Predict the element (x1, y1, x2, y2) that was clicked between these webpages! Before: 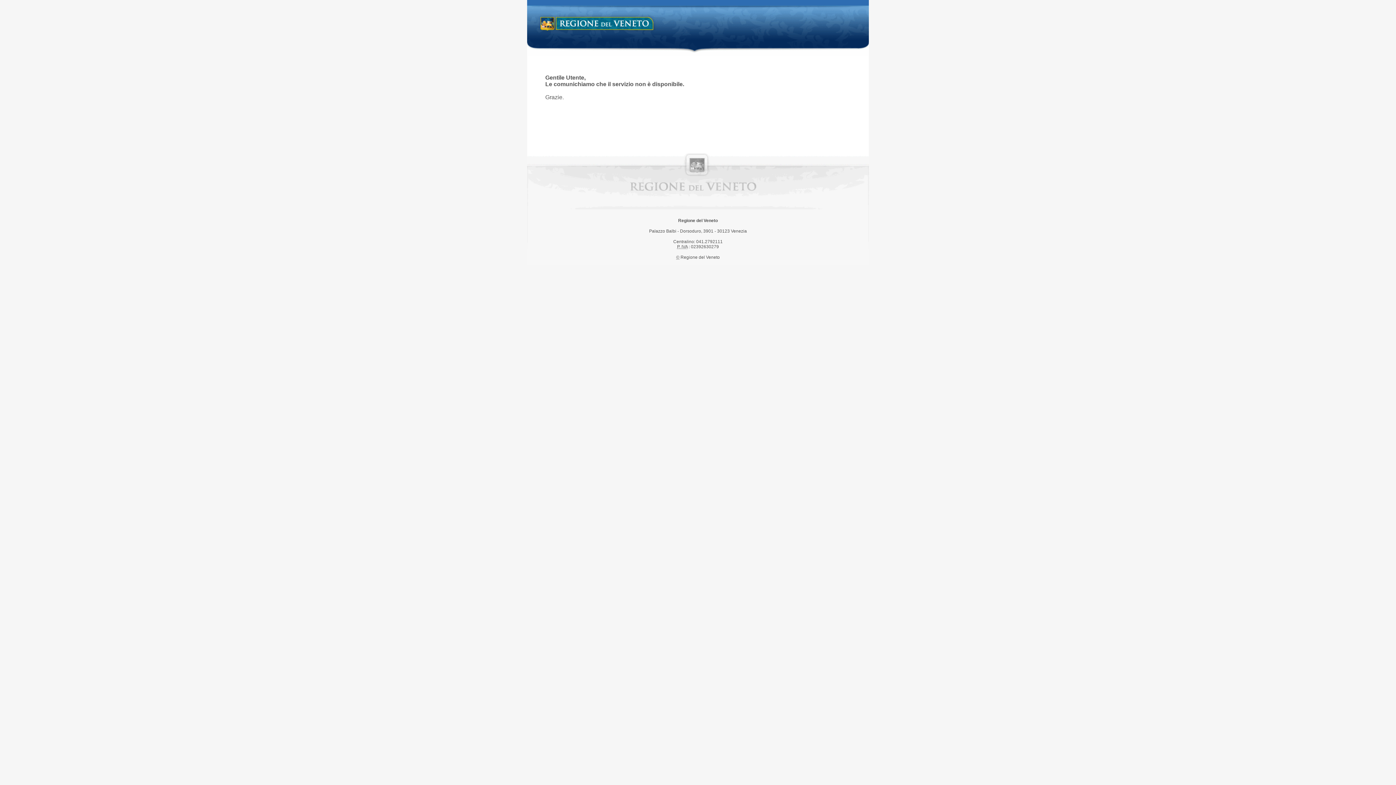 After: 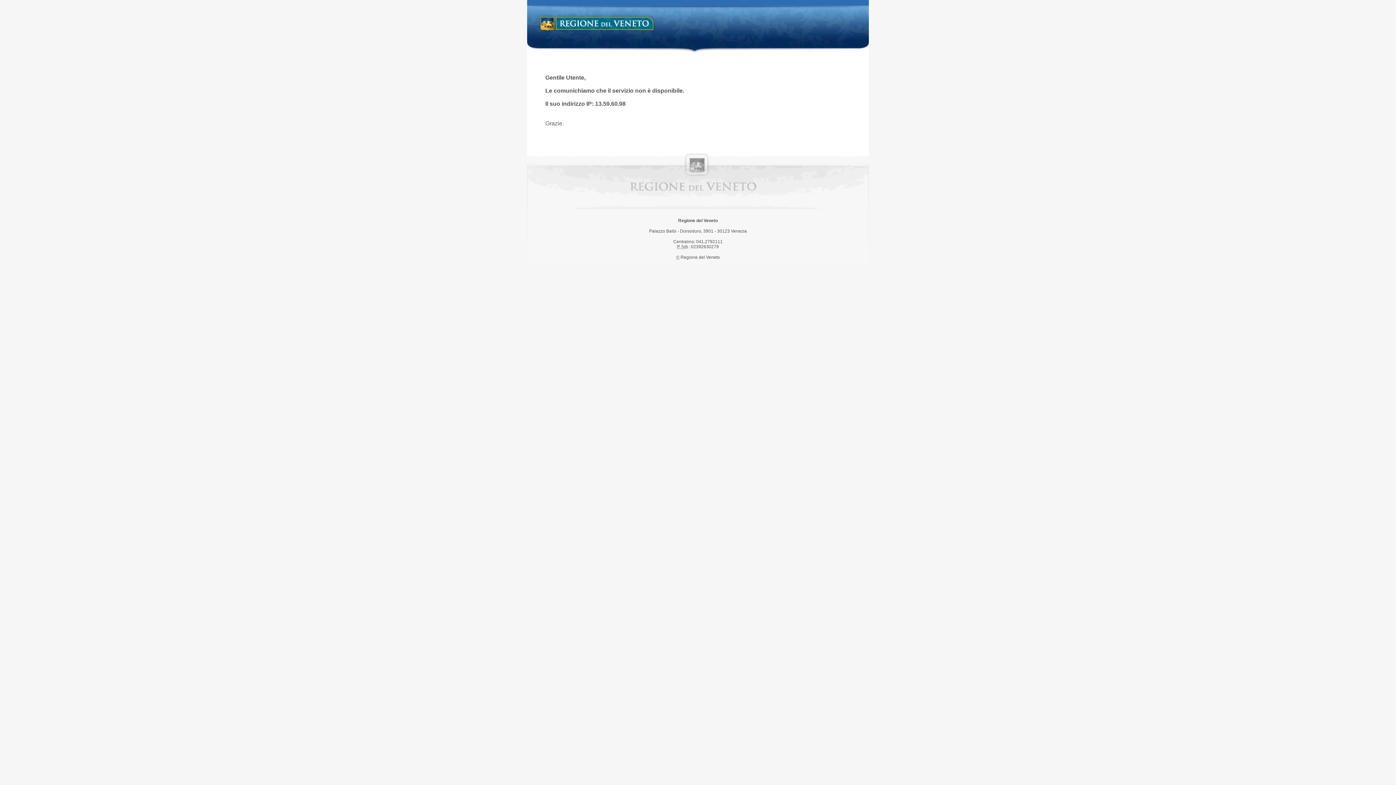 Action: label: Regione del Veneto bbox: (538, 14, 658, 34)